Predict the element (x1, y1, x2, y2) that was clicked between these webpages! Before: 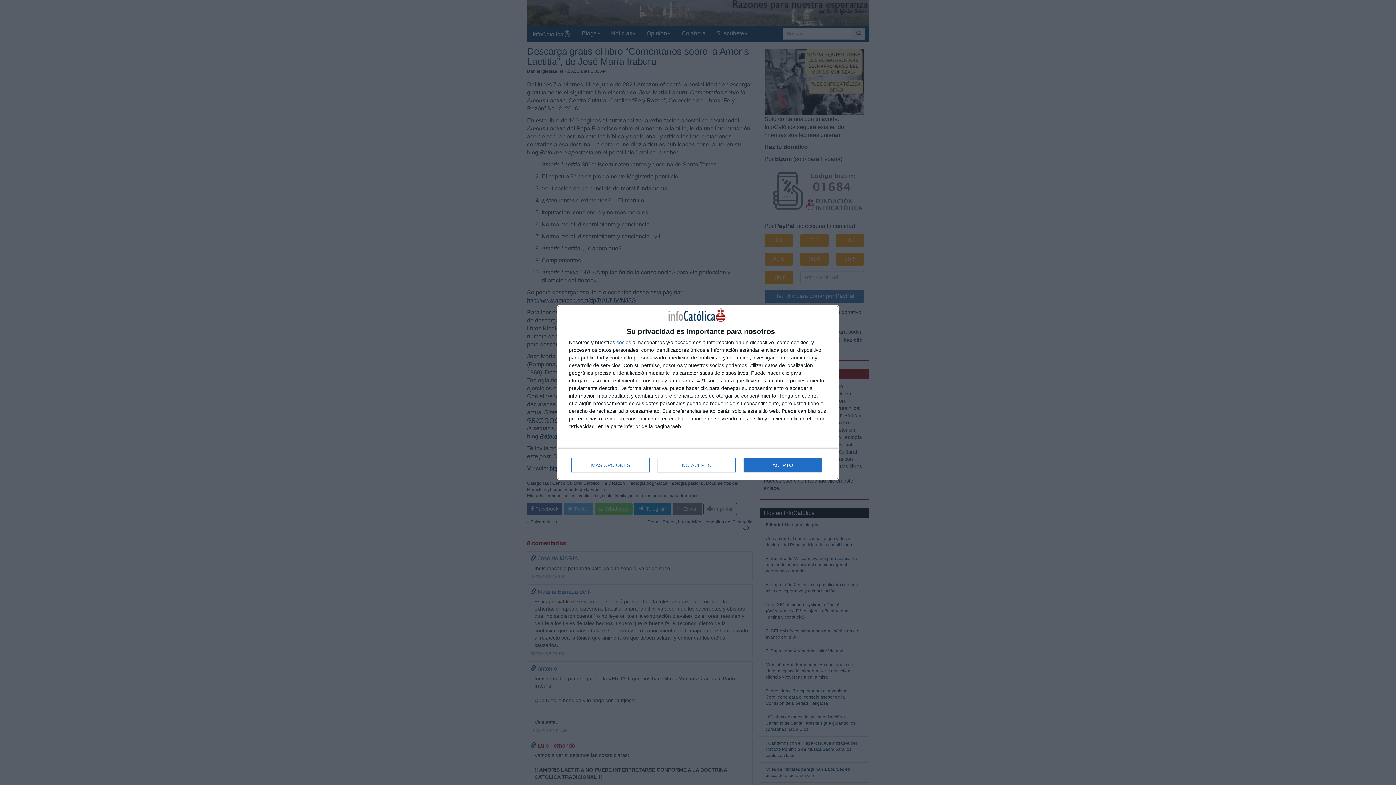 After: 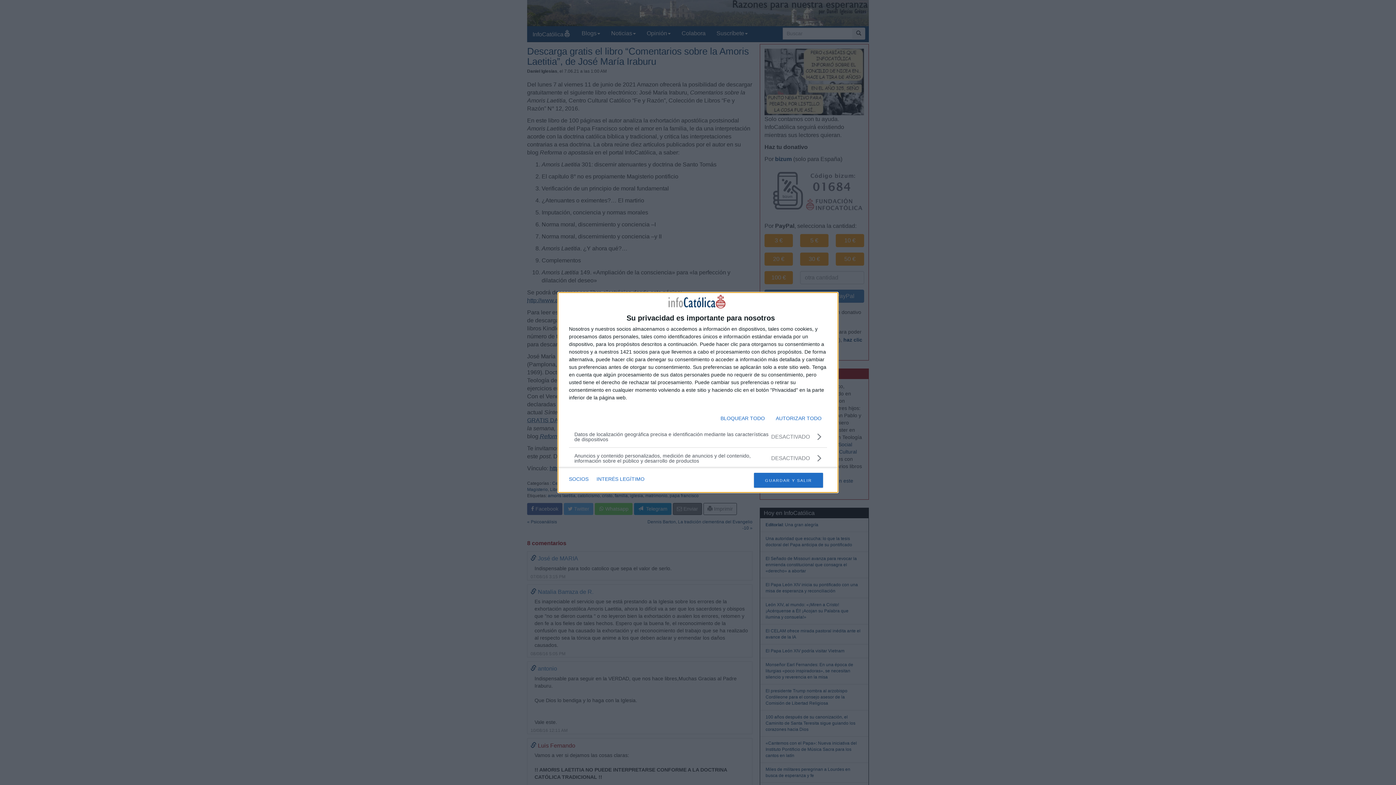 Action: label: MÁS OPCIONES bbox: (571, 458, 649, 472)